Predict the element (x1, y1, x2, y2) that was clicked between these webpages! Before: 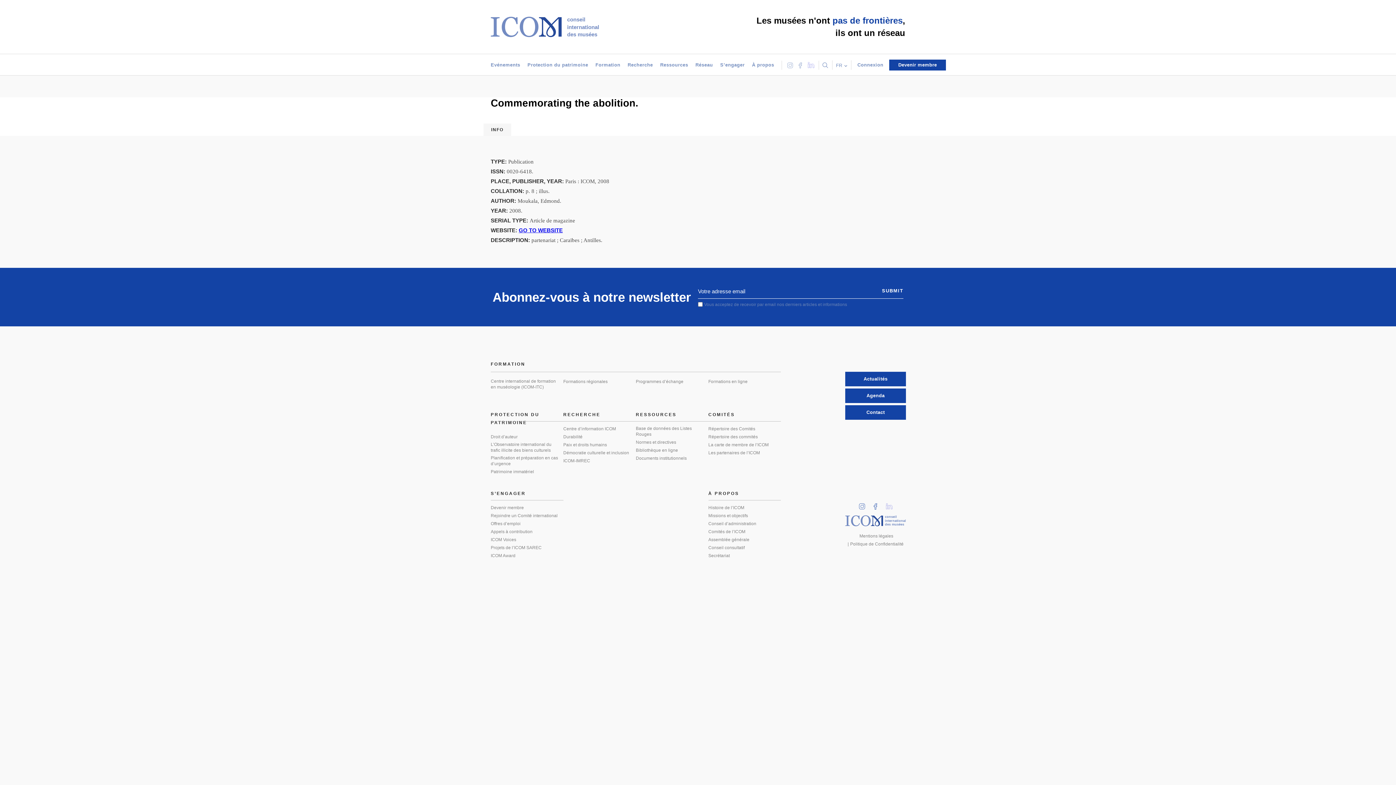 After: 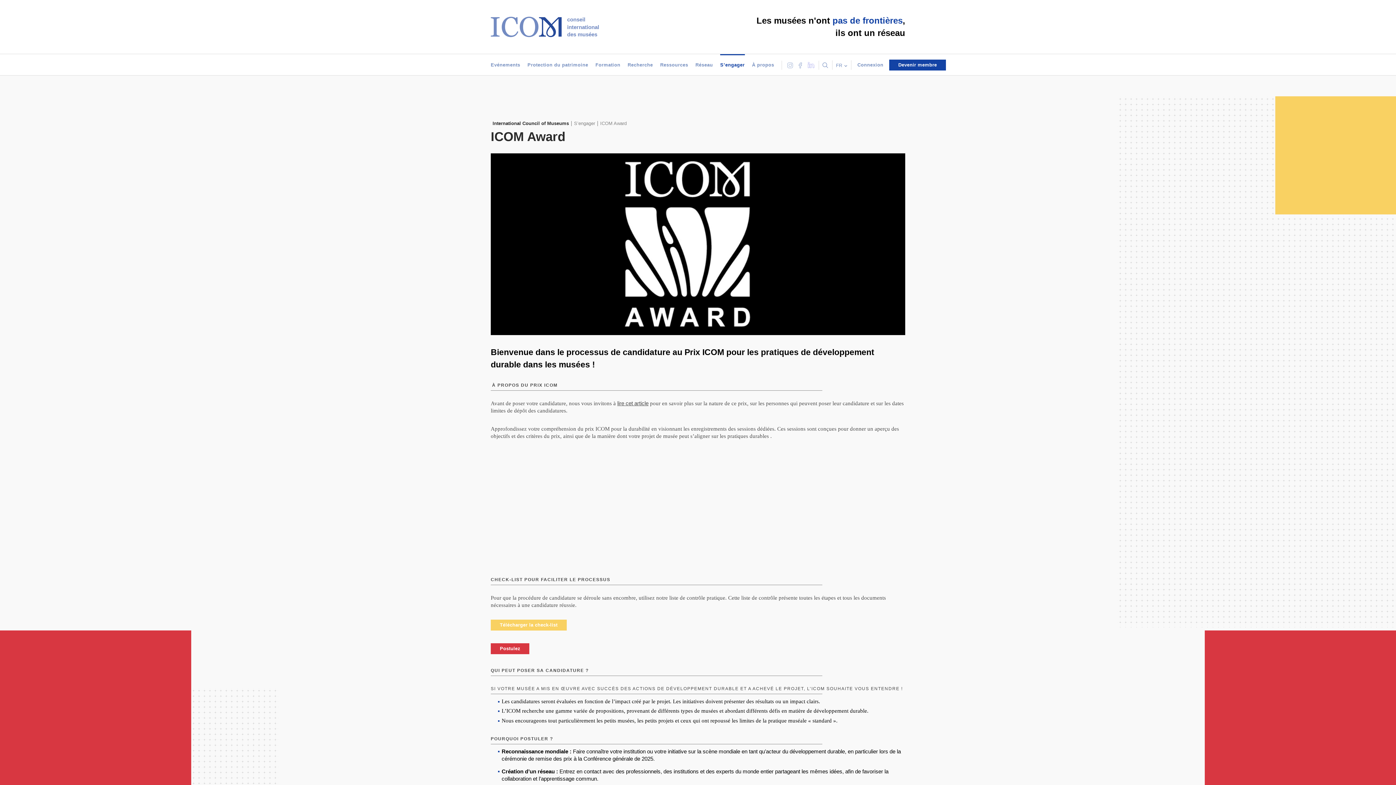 Action: bbox: (490, 553, 519, 558) label: ICOM Award